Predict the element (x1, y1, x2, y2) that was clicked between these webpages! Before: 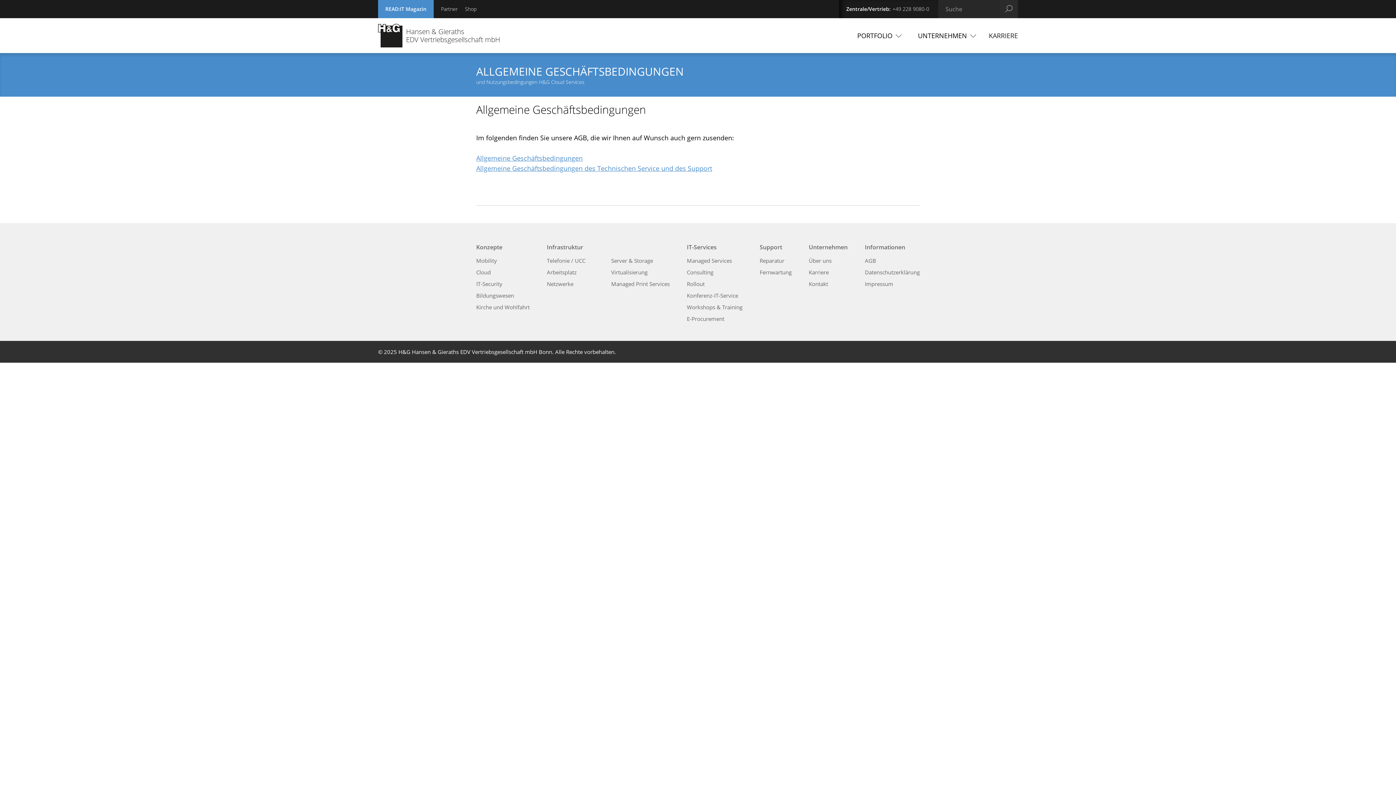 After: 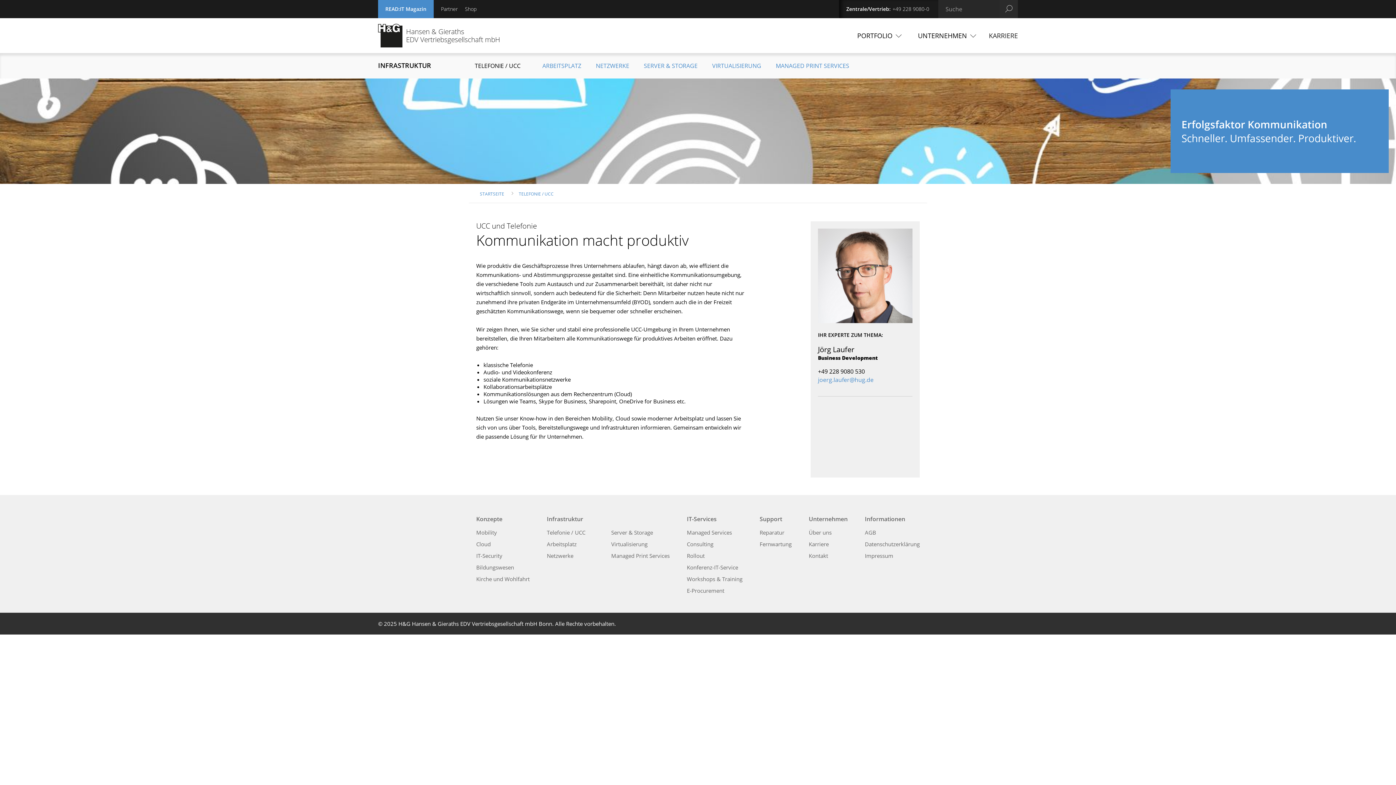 Action: label: Telefonie / UCC bbox: (546, 257, 585, 264)